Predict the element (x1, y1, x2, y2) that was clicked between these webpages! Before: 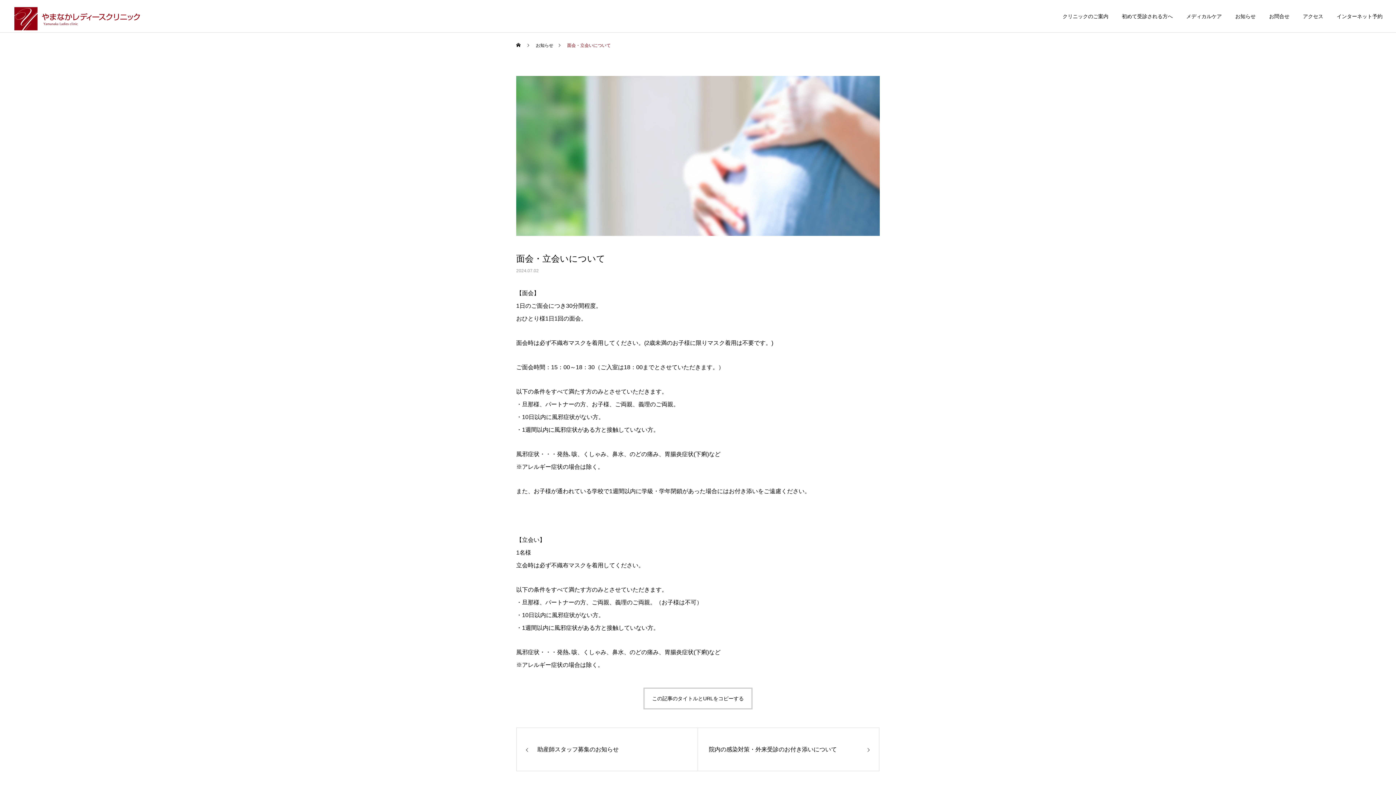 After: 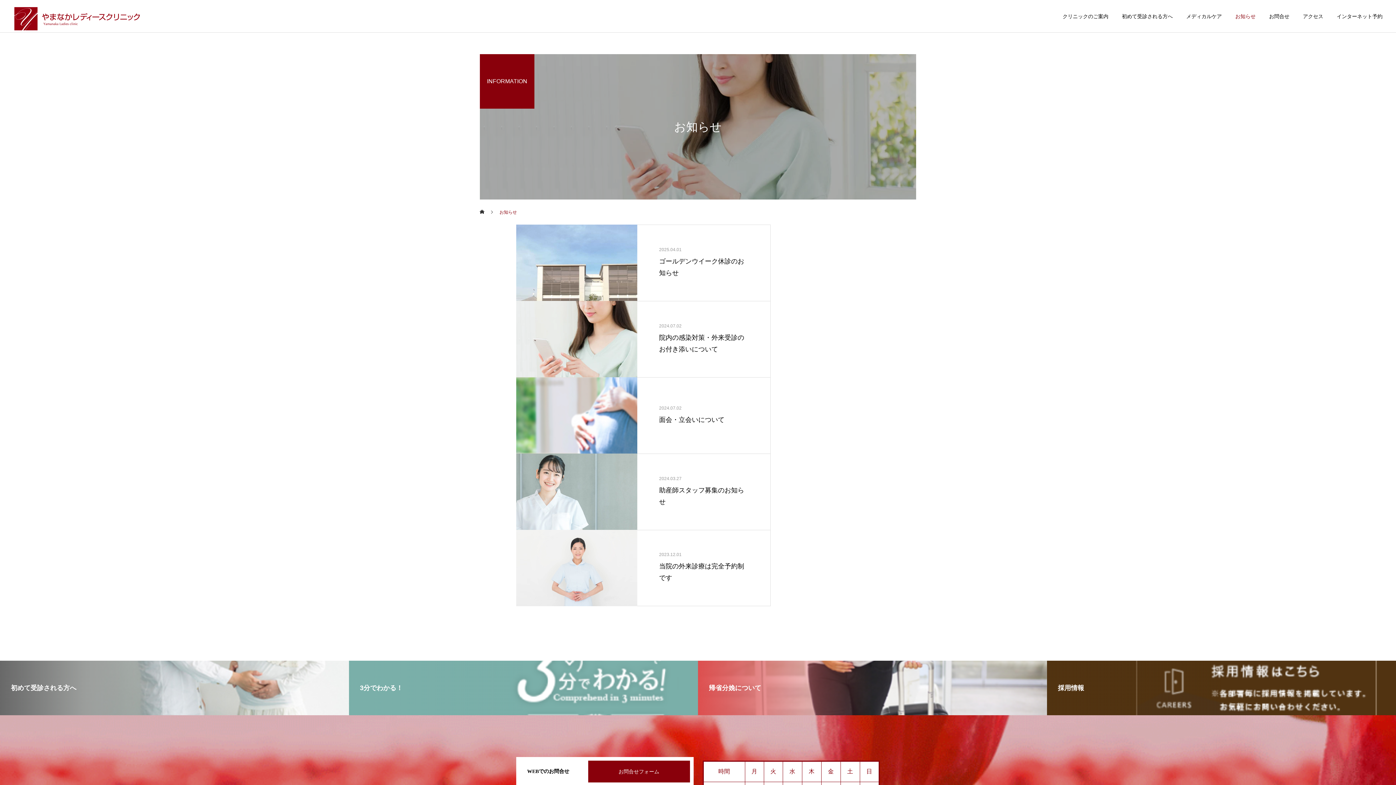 Action: bbox: (536, 32, 553, 57) label: お知らせ